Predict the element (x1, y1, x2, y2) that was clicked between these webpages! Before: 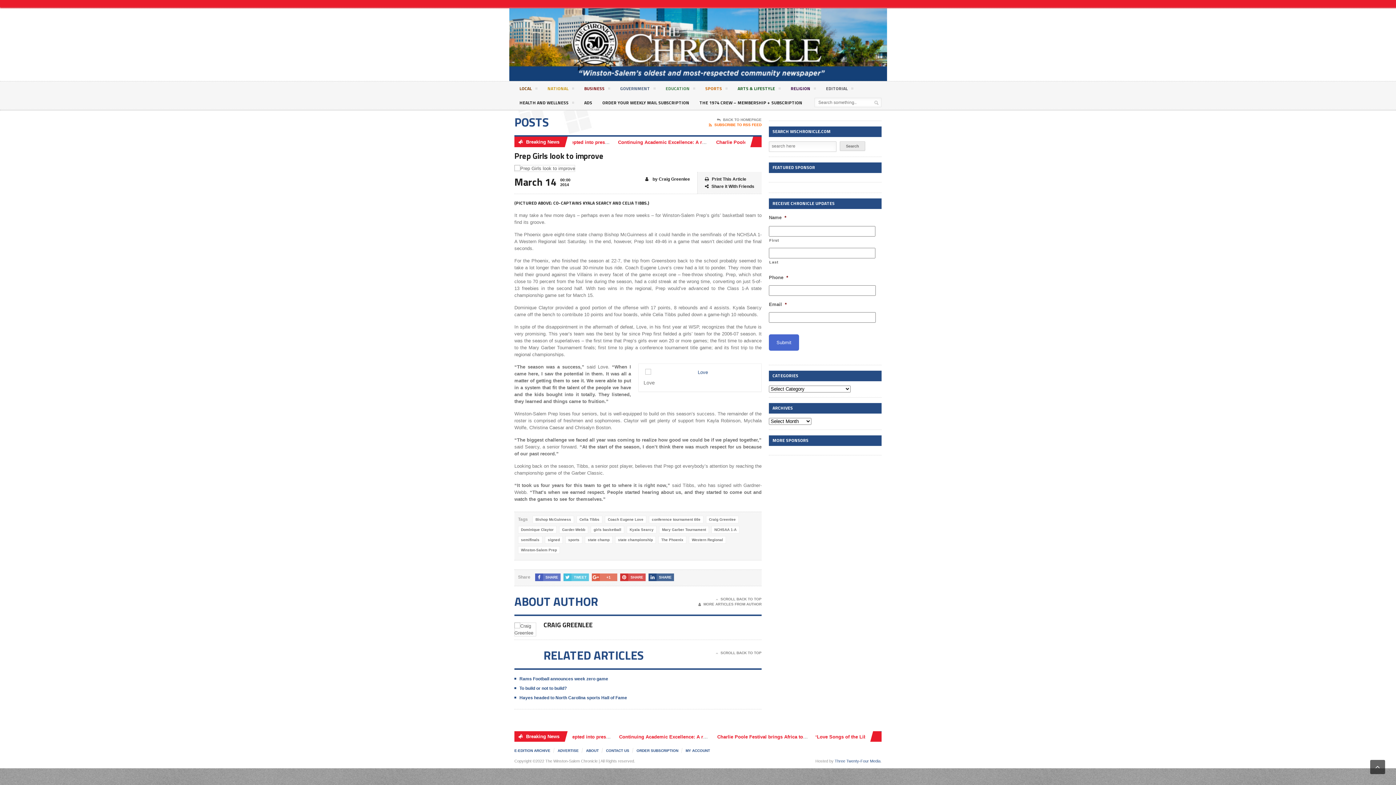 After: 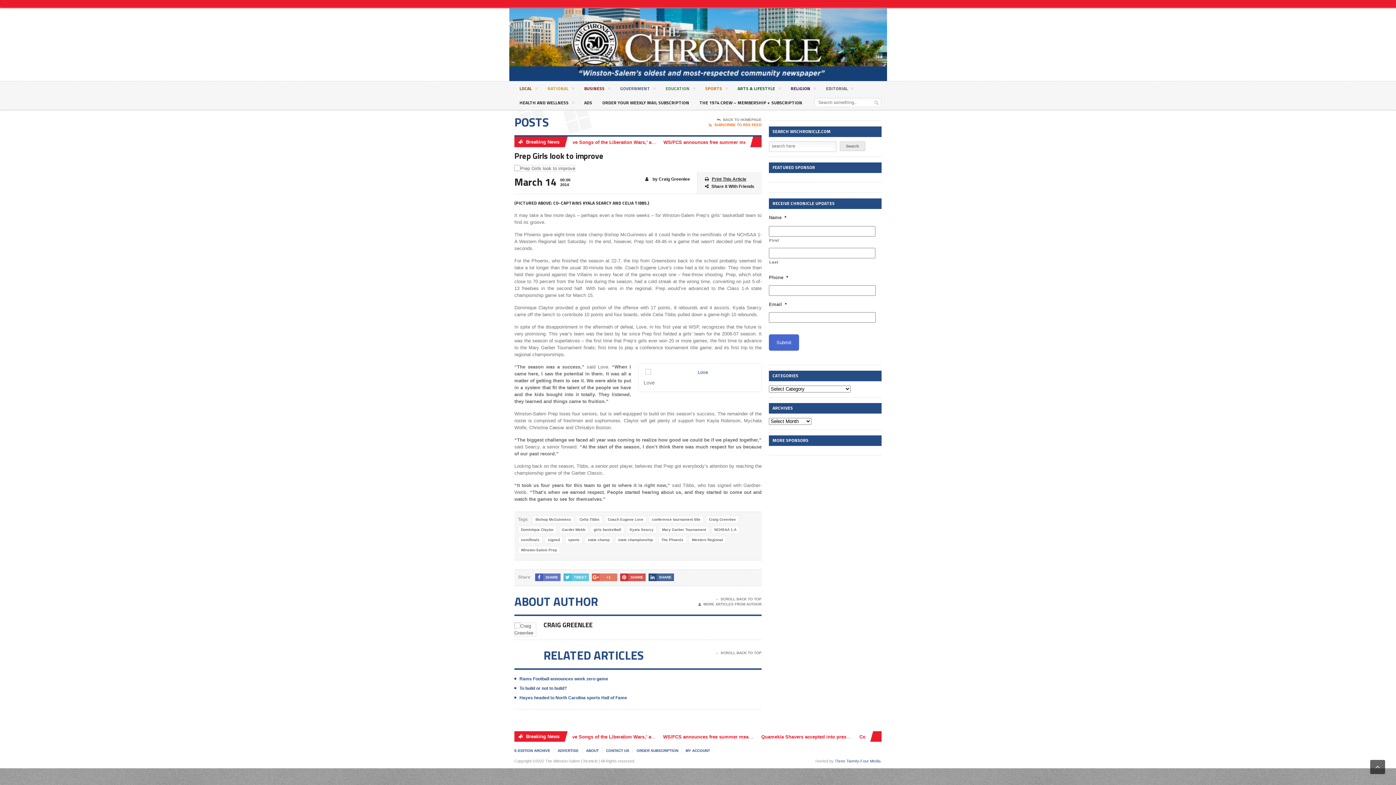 Action: bbox: (705, 175, 754, 182) label: Print This Article